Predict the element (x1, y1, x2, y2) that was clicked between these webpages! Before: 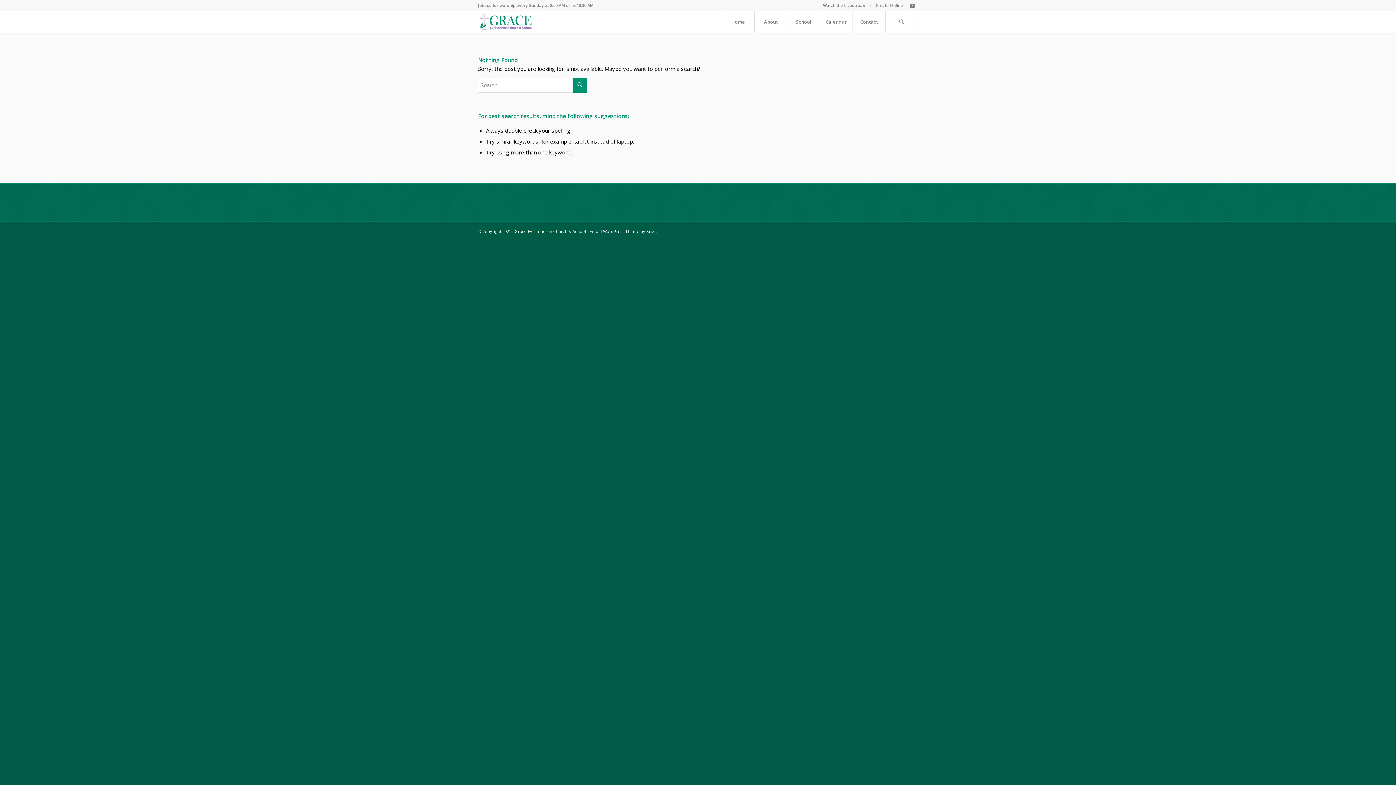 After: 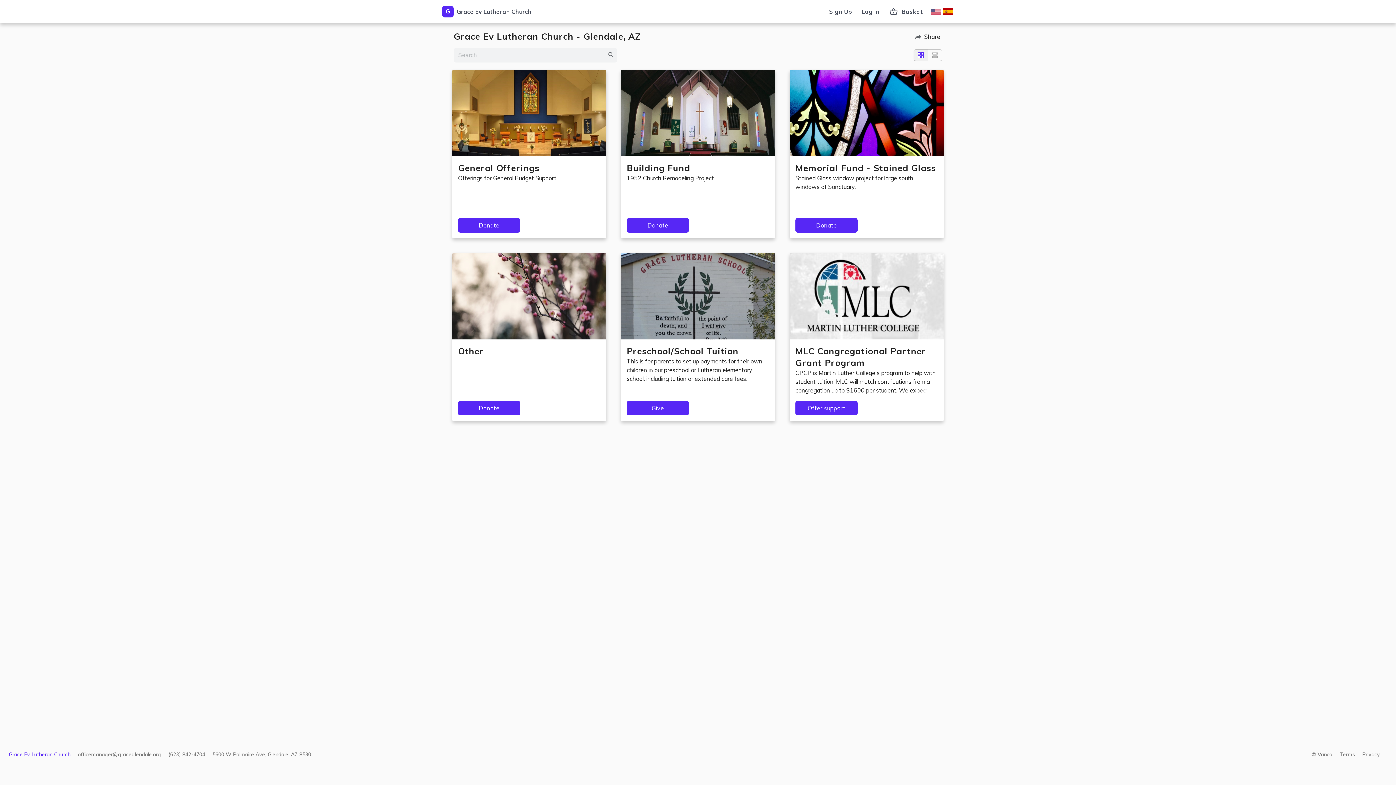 Action: label: Donate Online bbox: (874, 0, 903, 10)